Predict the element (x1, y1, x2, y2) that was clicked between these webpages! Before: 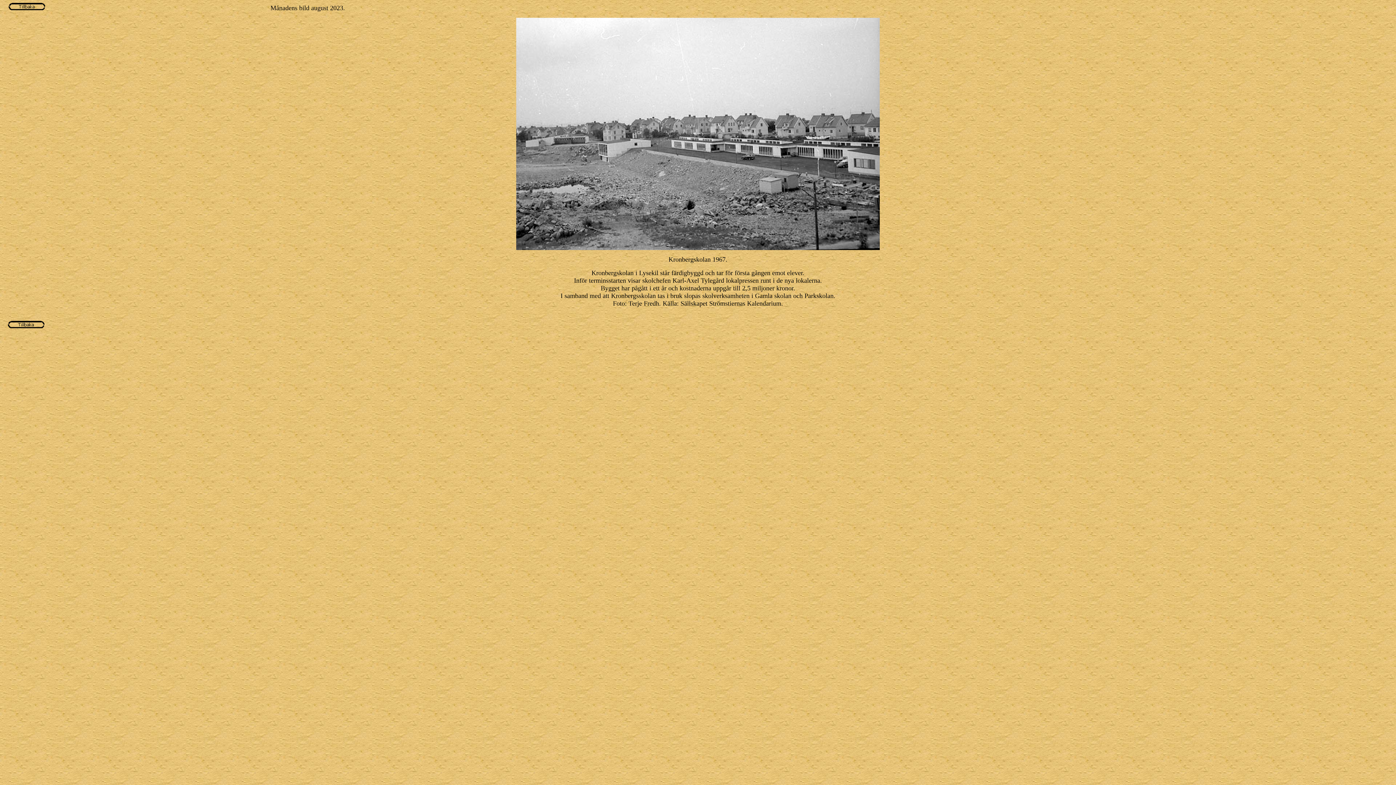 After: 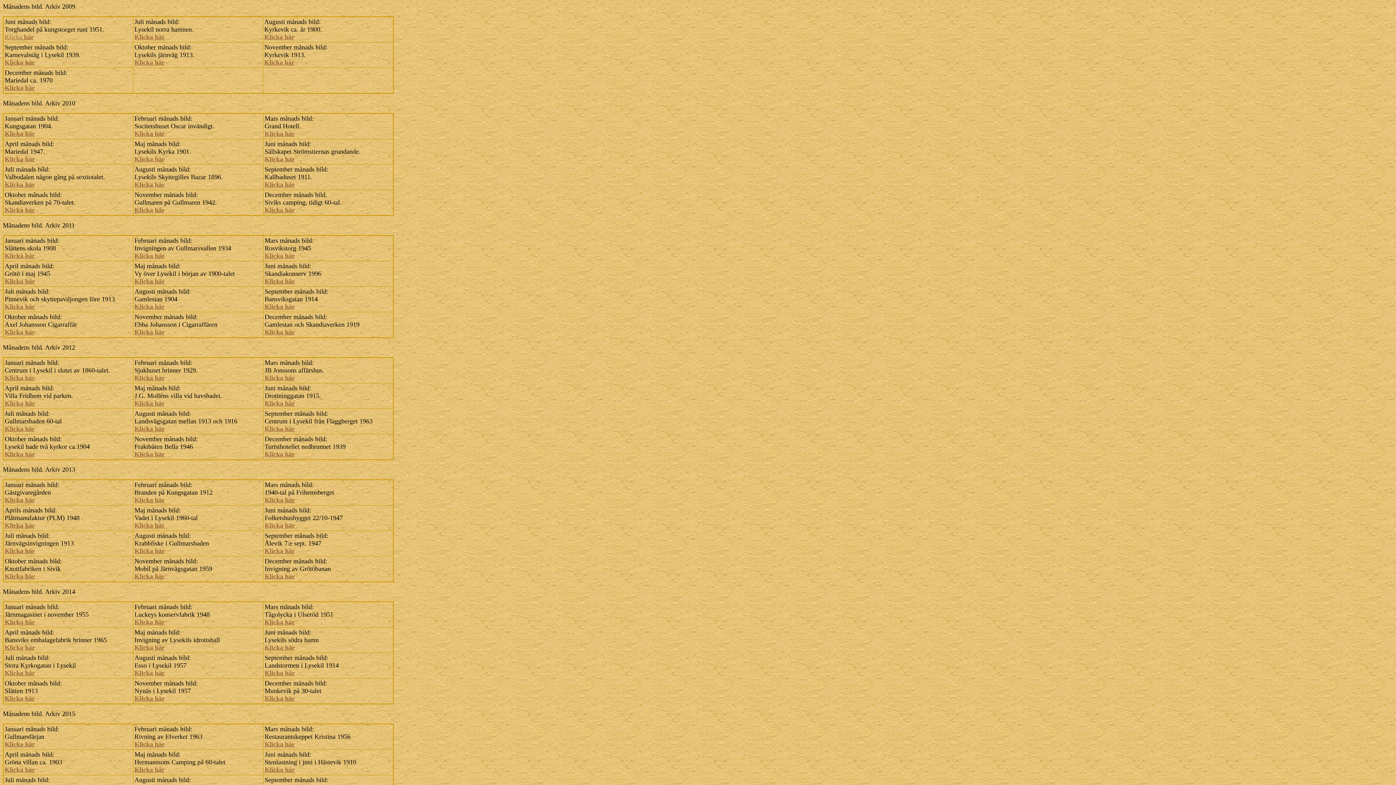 Action: bbox: (8, 5, 45, 11)